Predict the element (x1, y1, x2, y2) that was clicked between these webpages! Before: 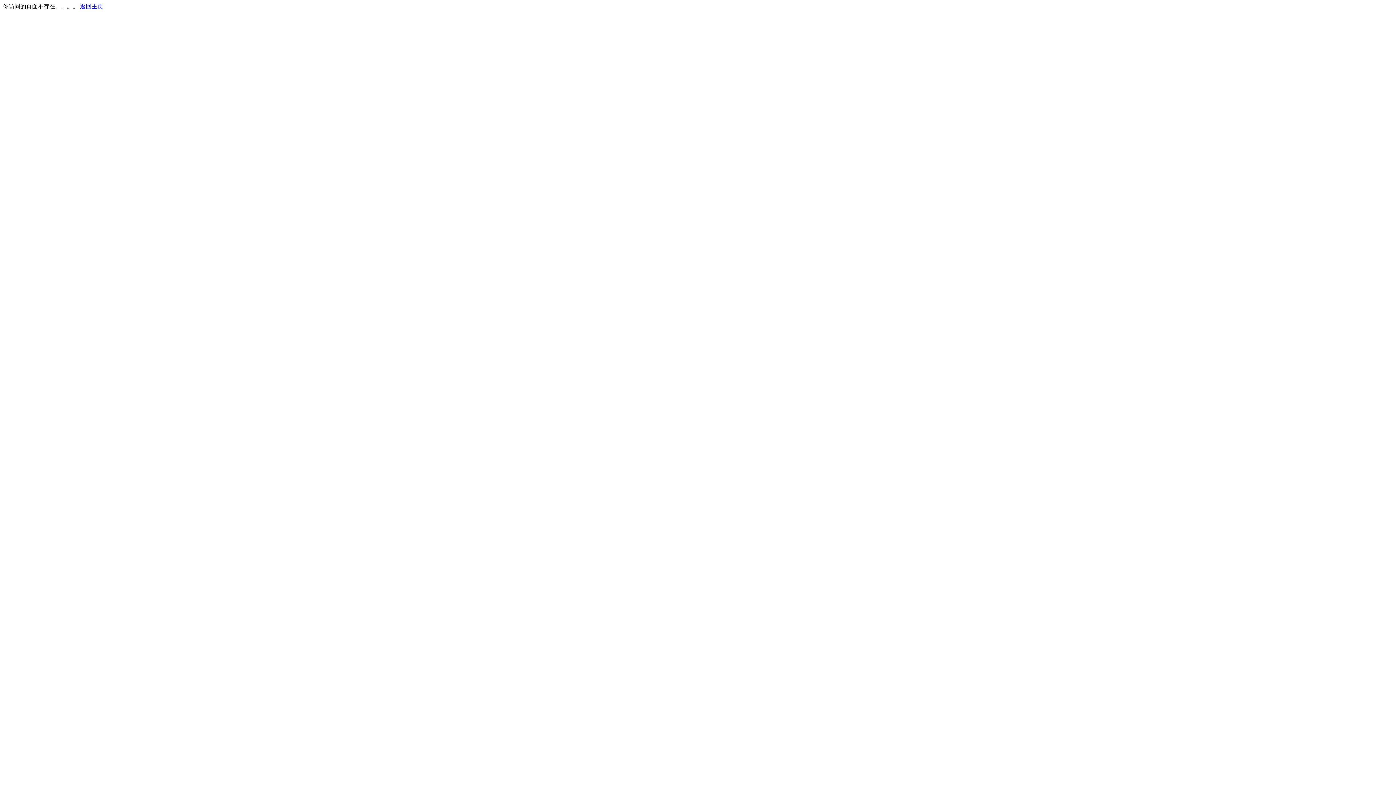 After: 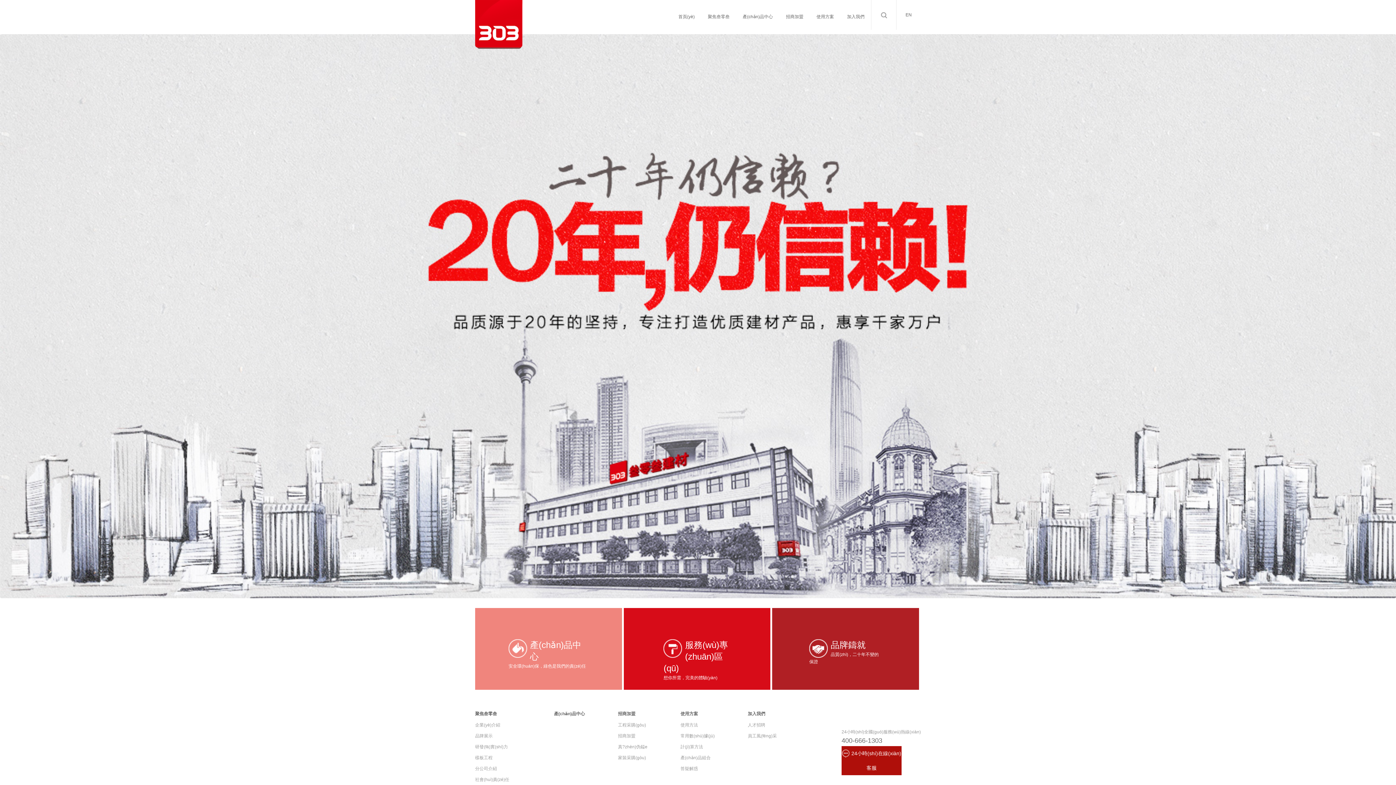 Action: bbox: (80, 3, 103, 9) label: 返回主页